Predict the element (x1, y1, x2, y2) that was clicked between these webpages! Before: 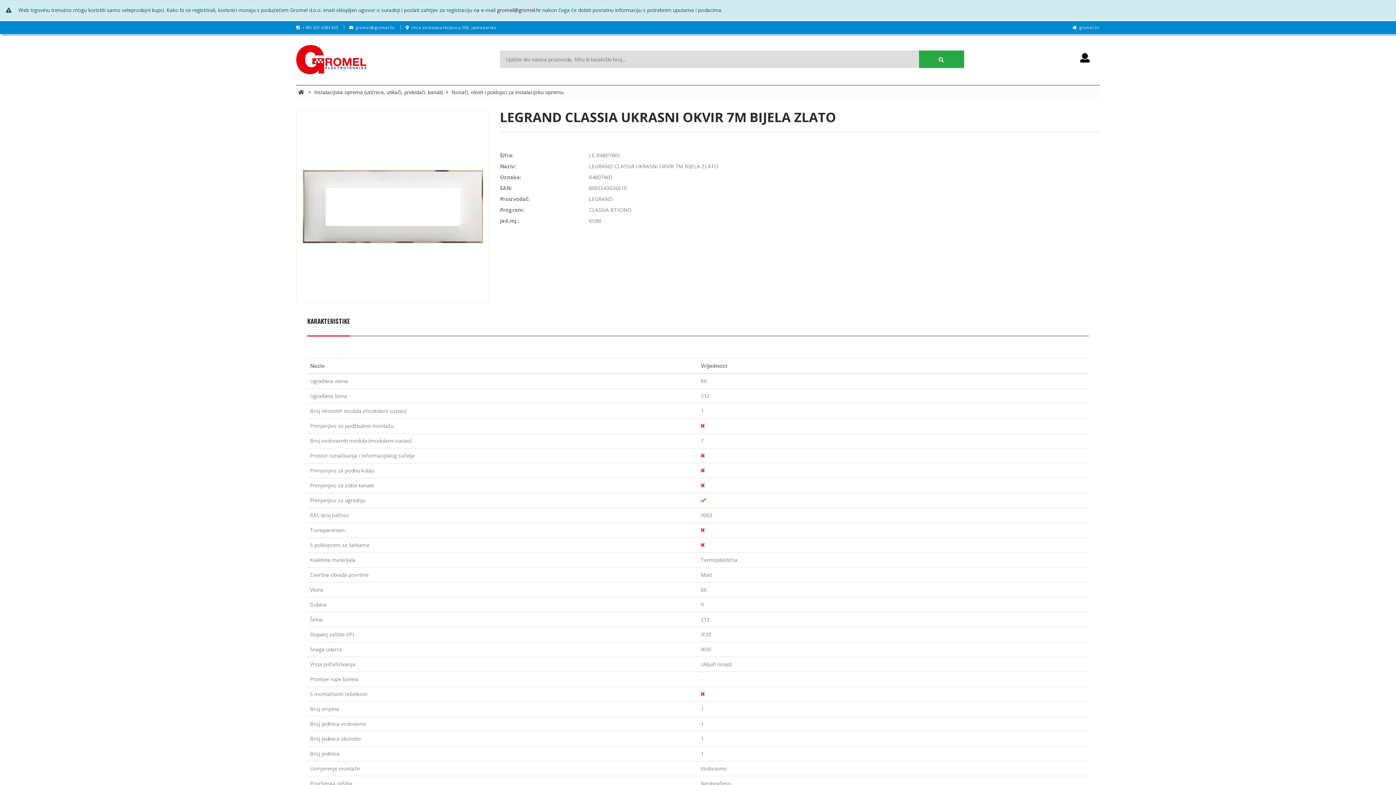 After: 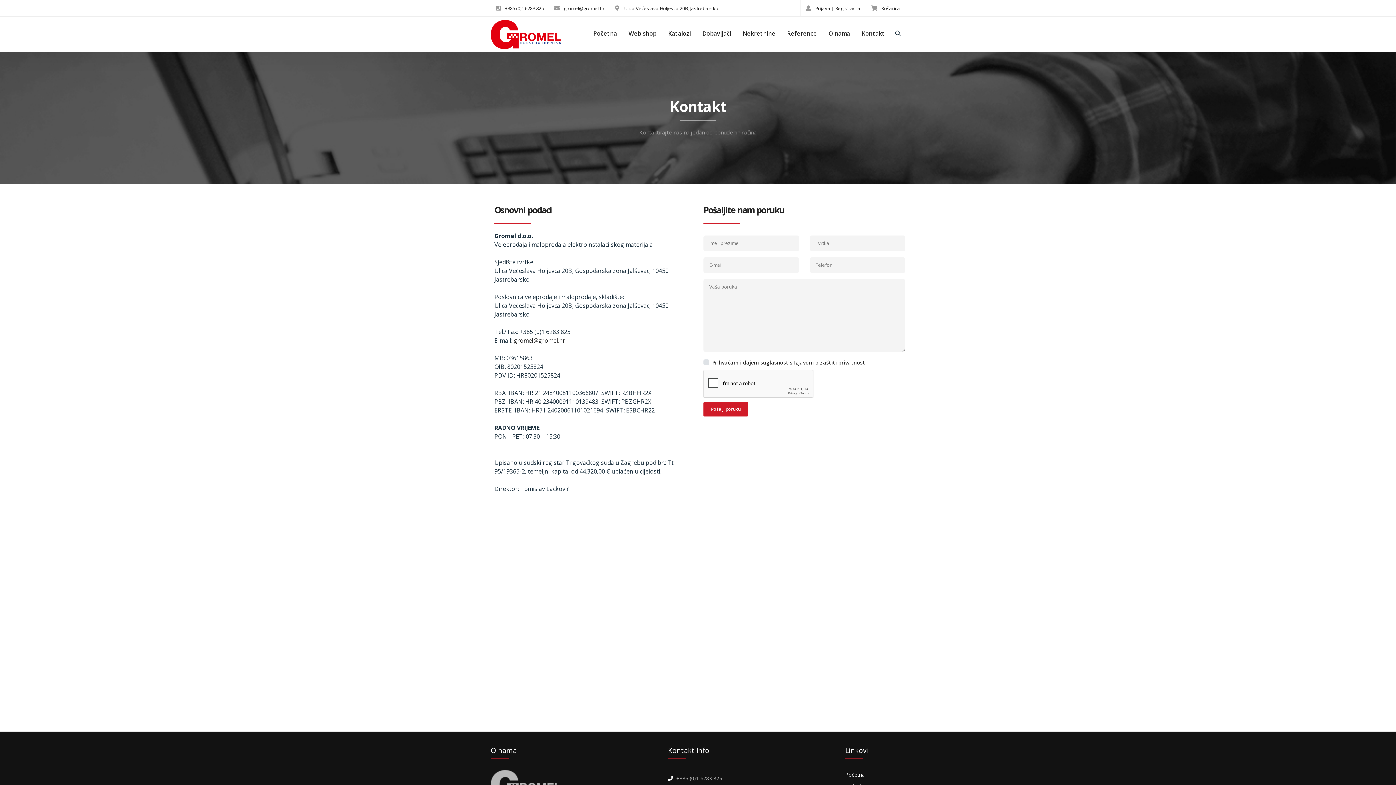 Action: label:   Ulica Većeslava Holjevca 20B, Jastrebarsko bbox: (405, 22, 496, 32)